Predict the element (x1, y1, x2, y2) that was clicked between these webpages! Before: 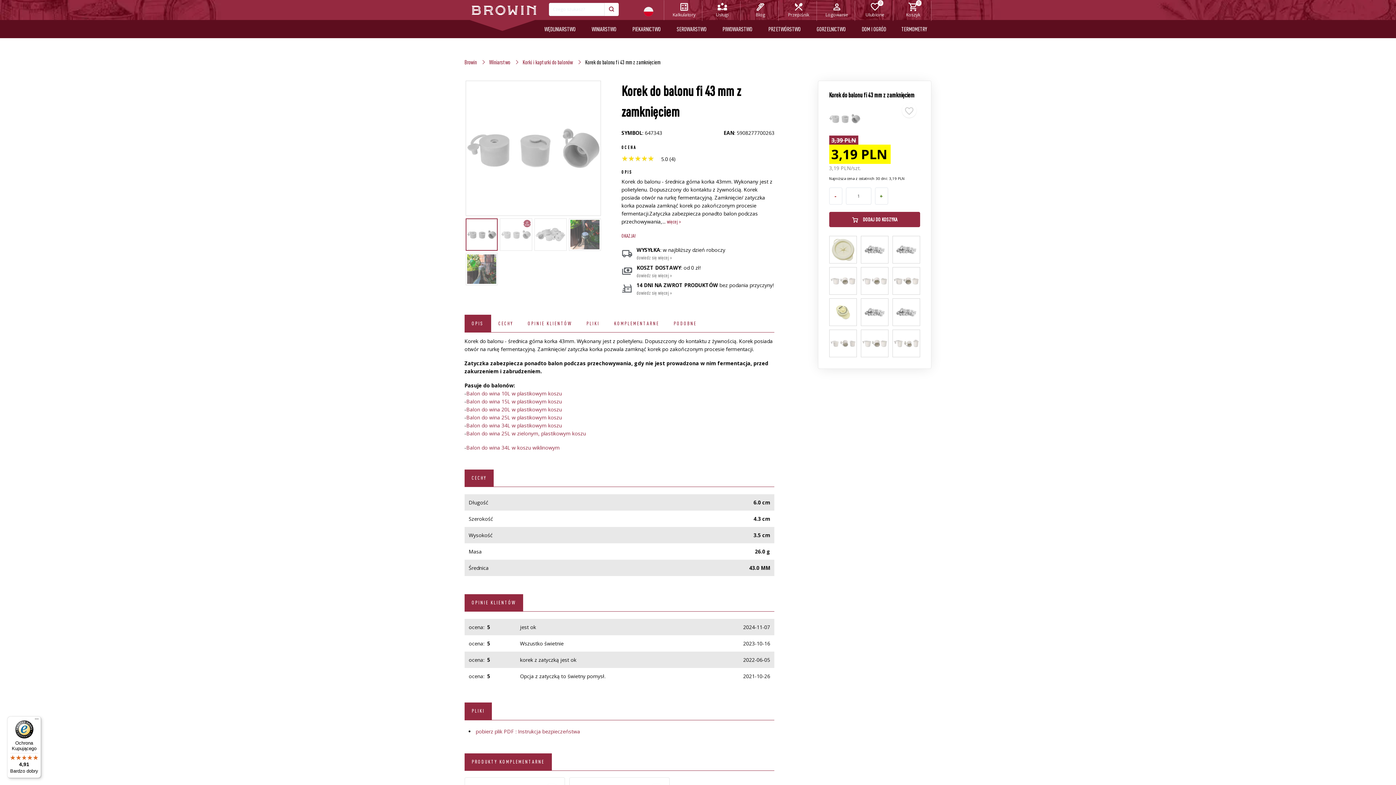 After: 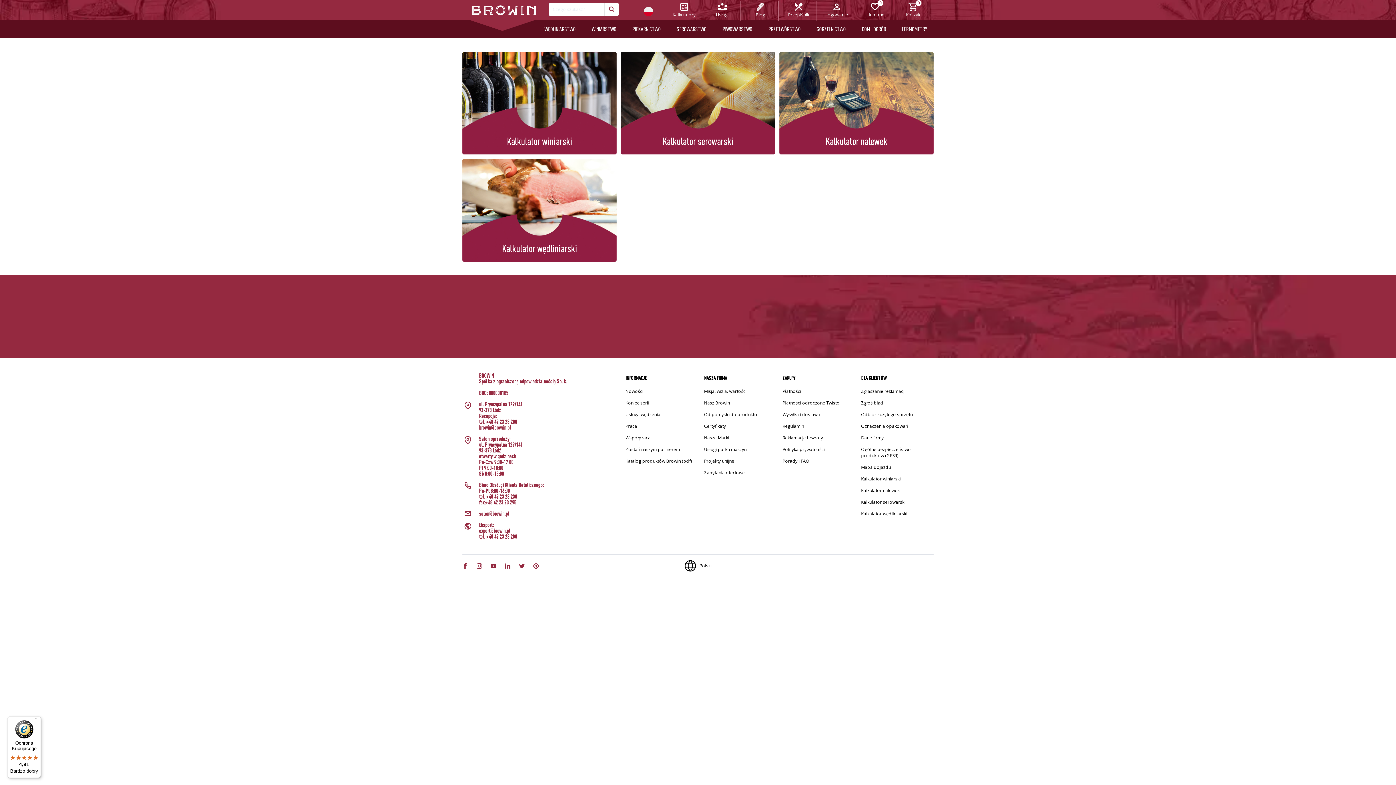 Action: label: Kalkulatory bbox: (672, 0, 696, 18)